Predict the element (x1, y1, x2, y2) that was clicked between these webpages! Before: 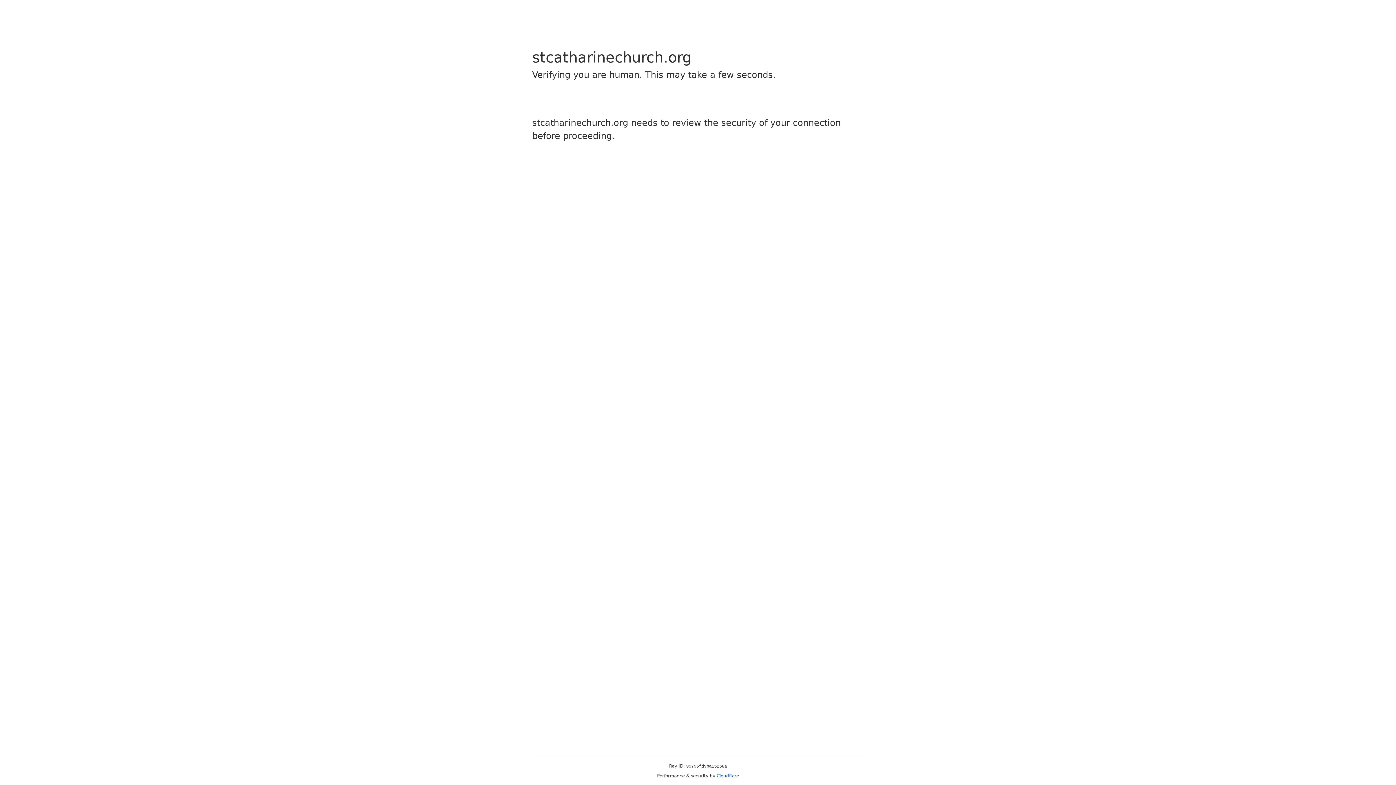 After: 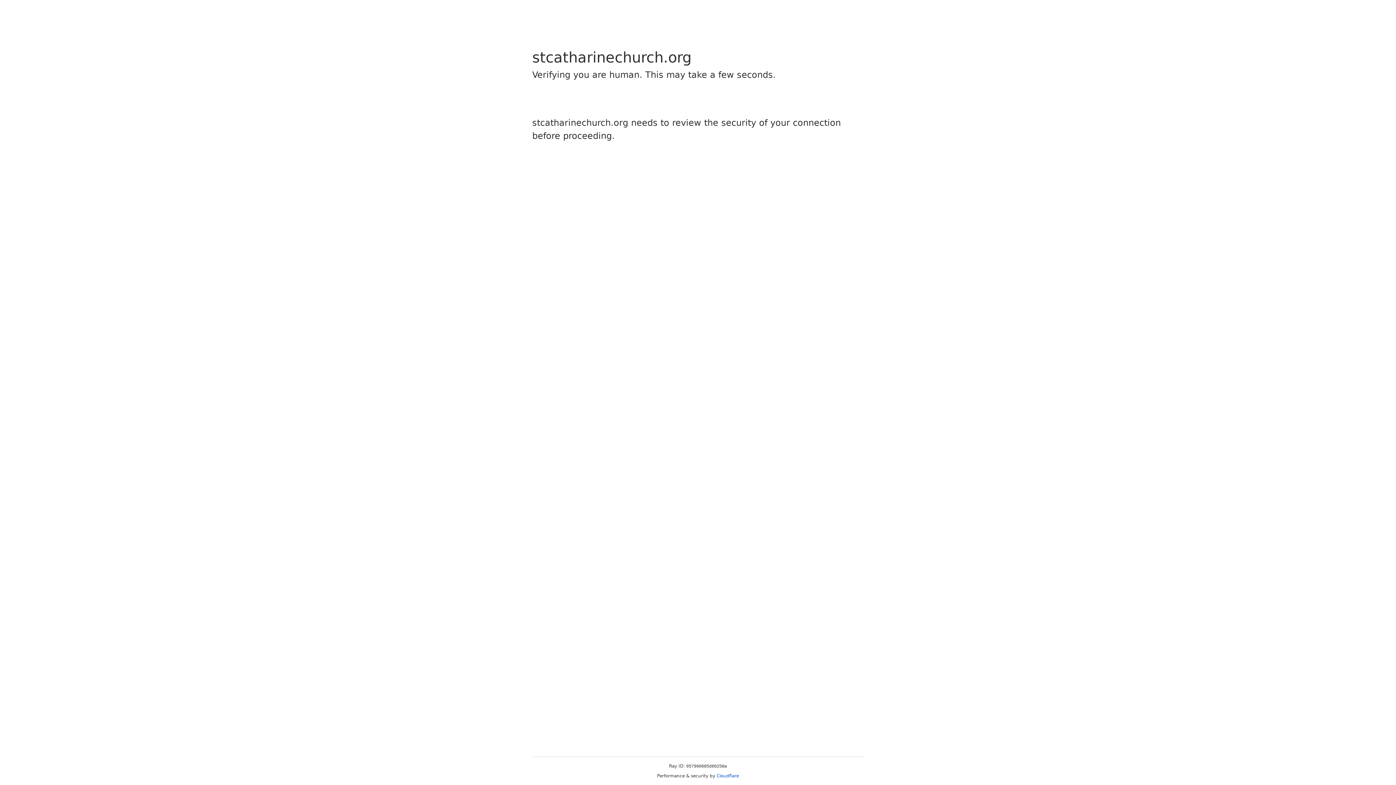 Action: label: Cloudflare bbox: (716, 773, 739, 778)